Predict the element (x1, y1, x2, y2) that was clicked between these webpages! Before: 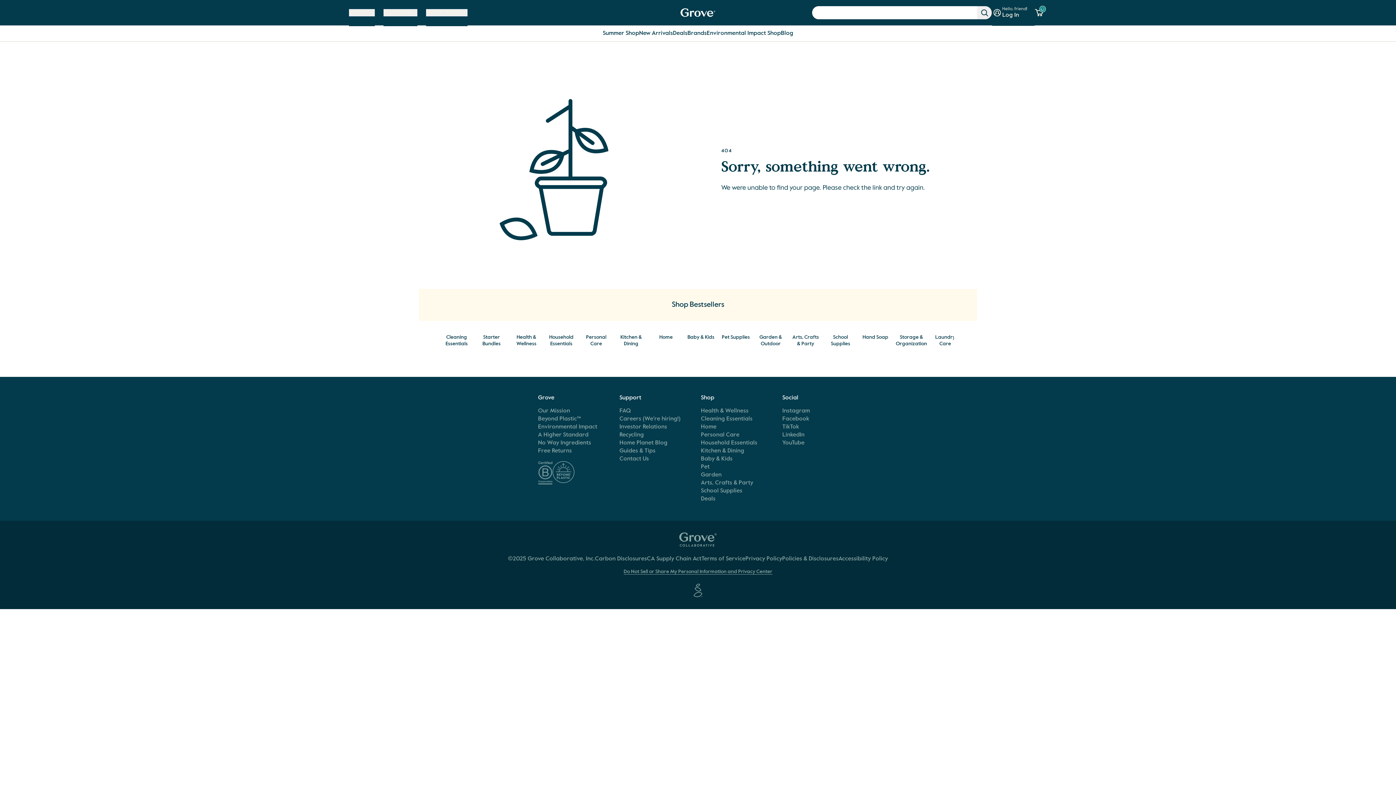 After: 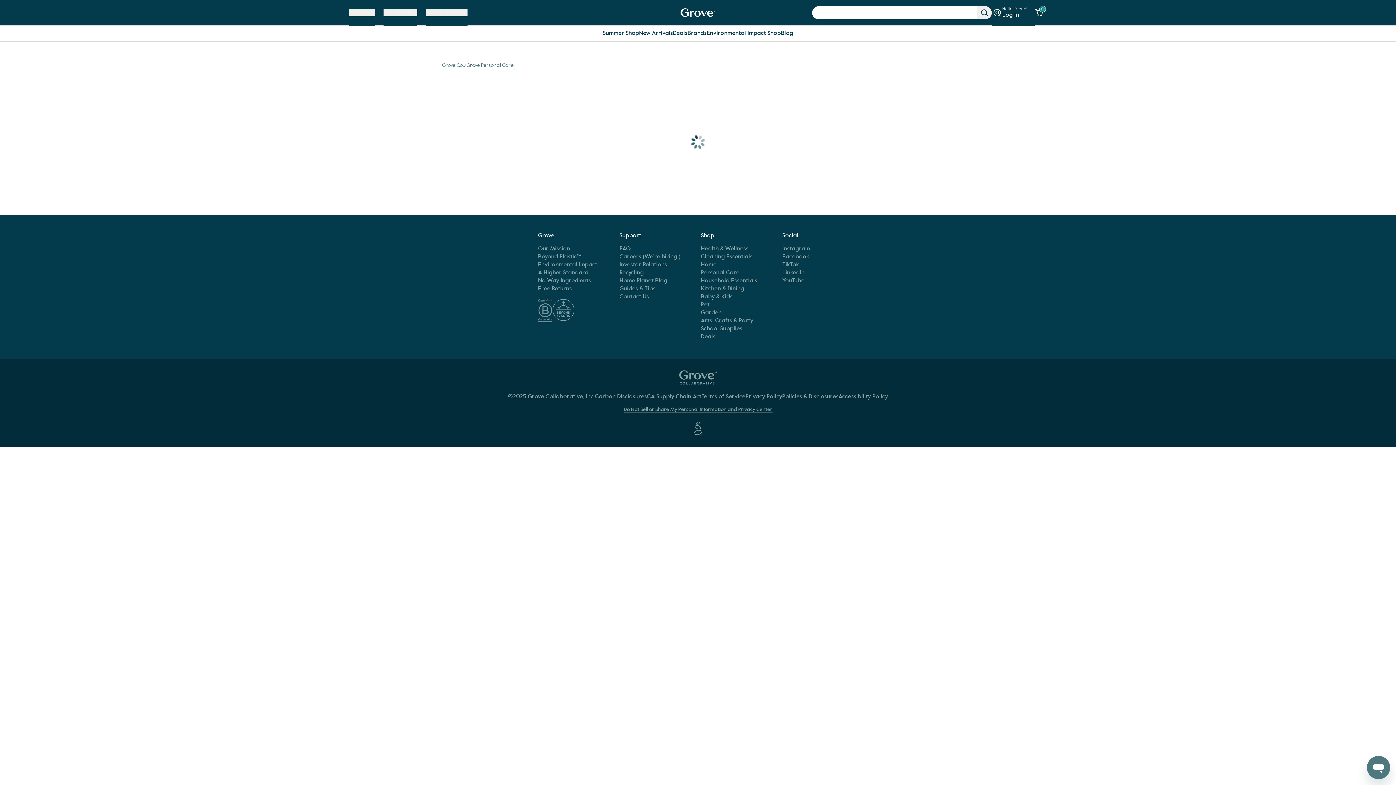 Action: bbox: (701, 431, 739, 439) label: Personal Care